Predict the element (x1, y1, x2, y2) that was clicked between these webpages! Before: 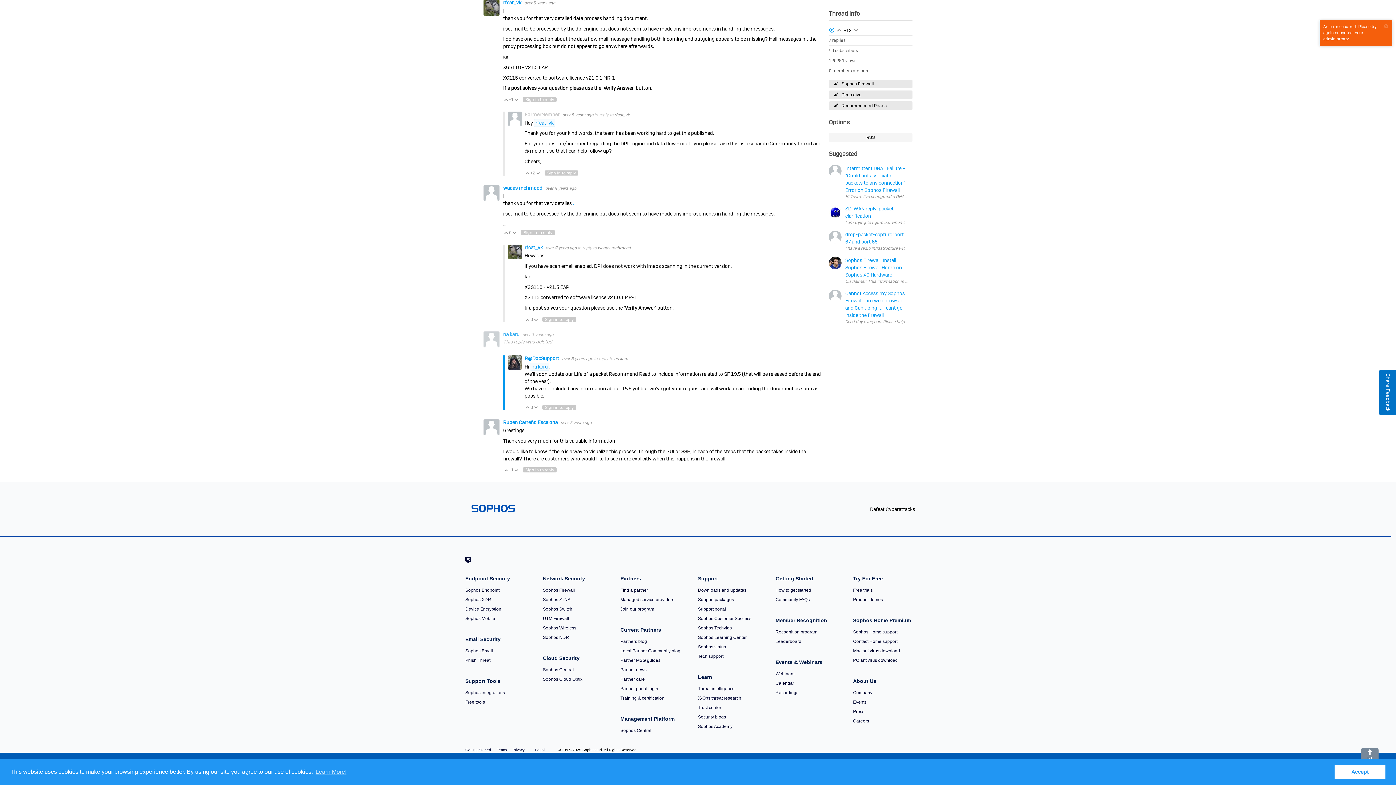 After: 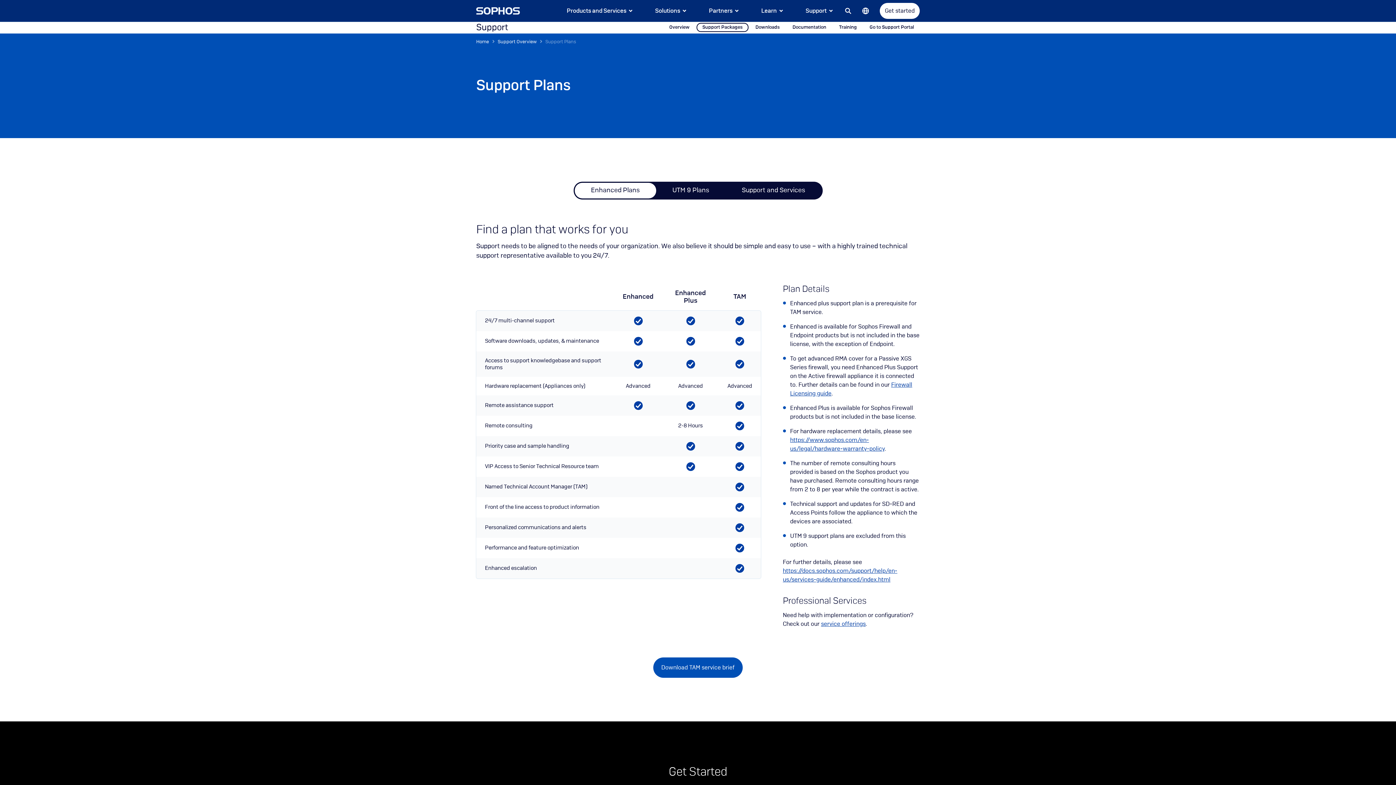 Action: bbox: (698, 597, 766, 602) label: Support packages